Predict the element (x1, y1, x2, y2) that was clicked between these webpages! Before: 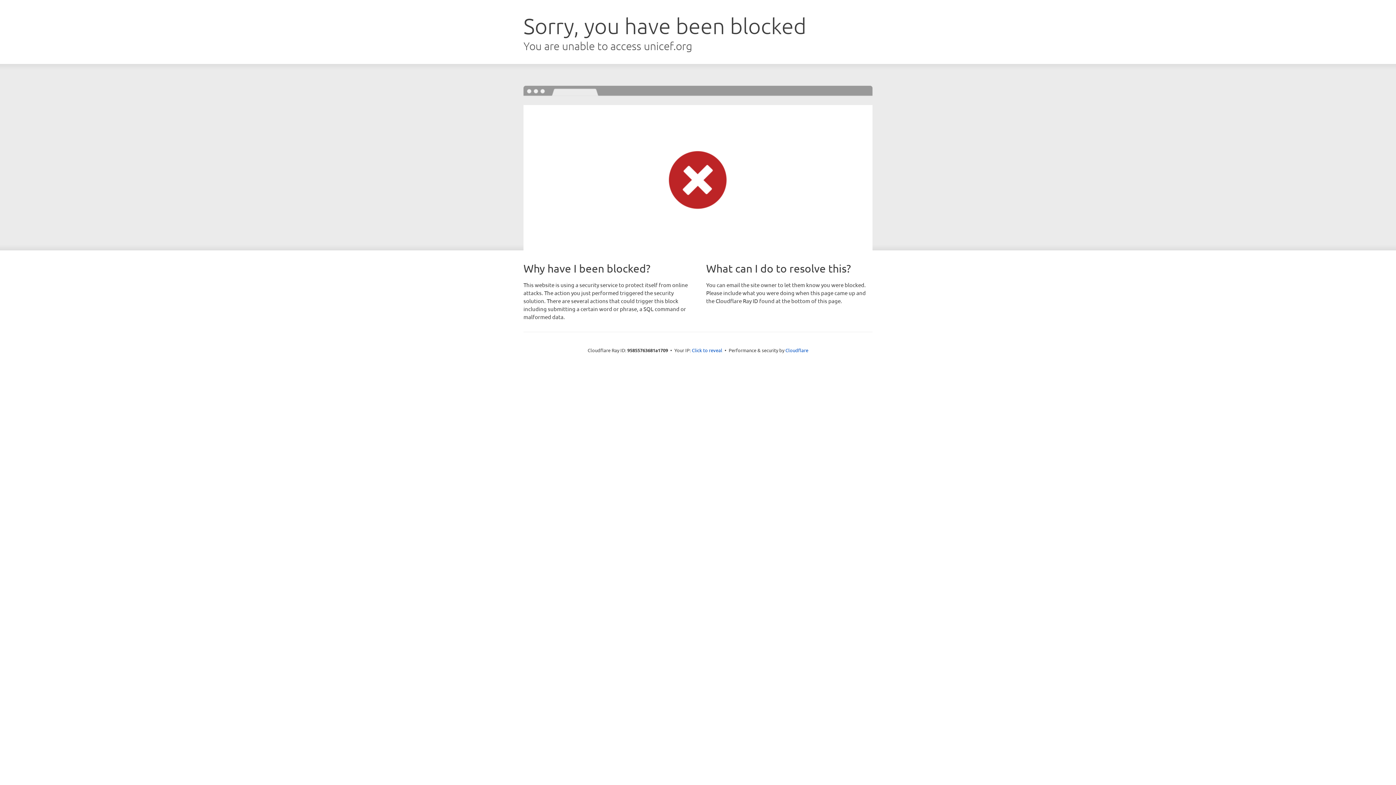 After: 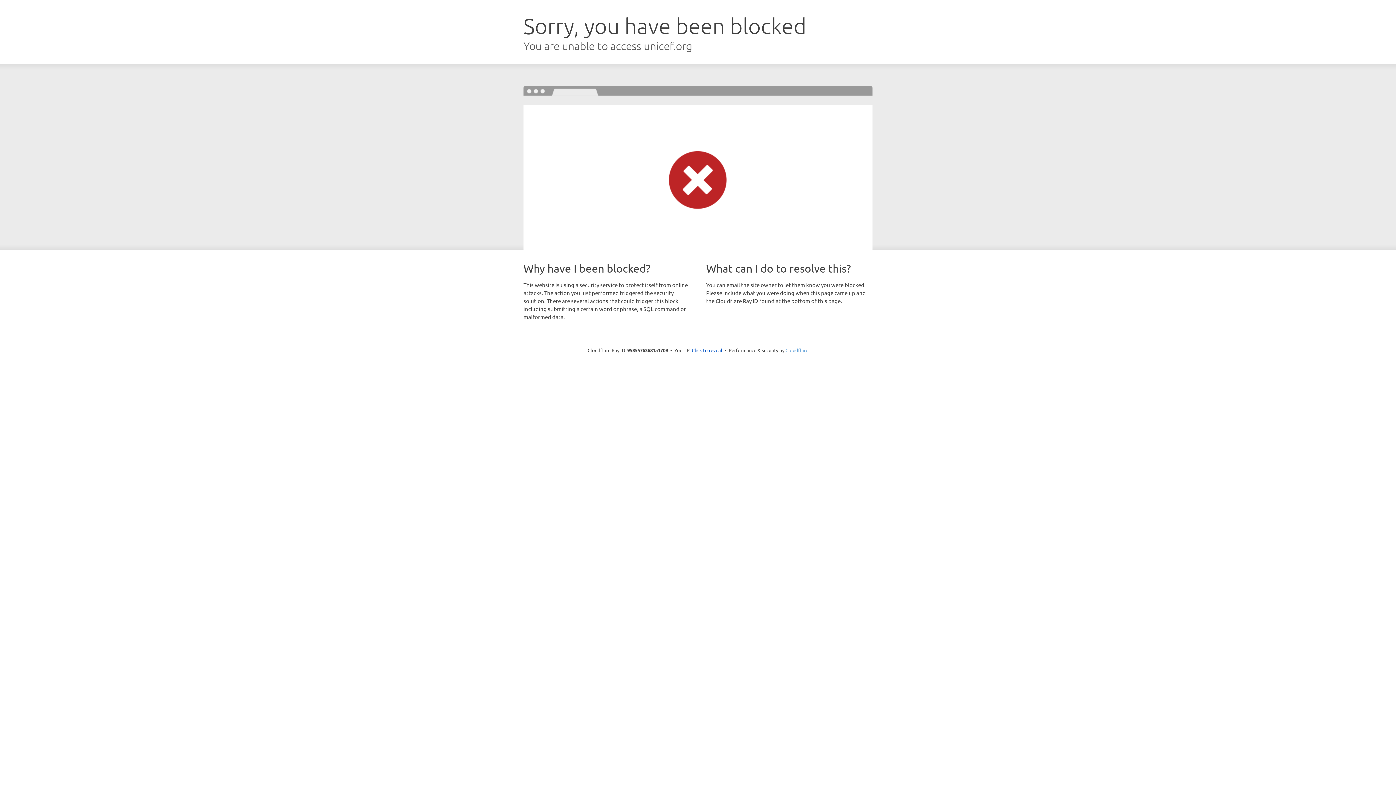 Action: label: Cloudflare bbox: (785, 347, 808, 353)